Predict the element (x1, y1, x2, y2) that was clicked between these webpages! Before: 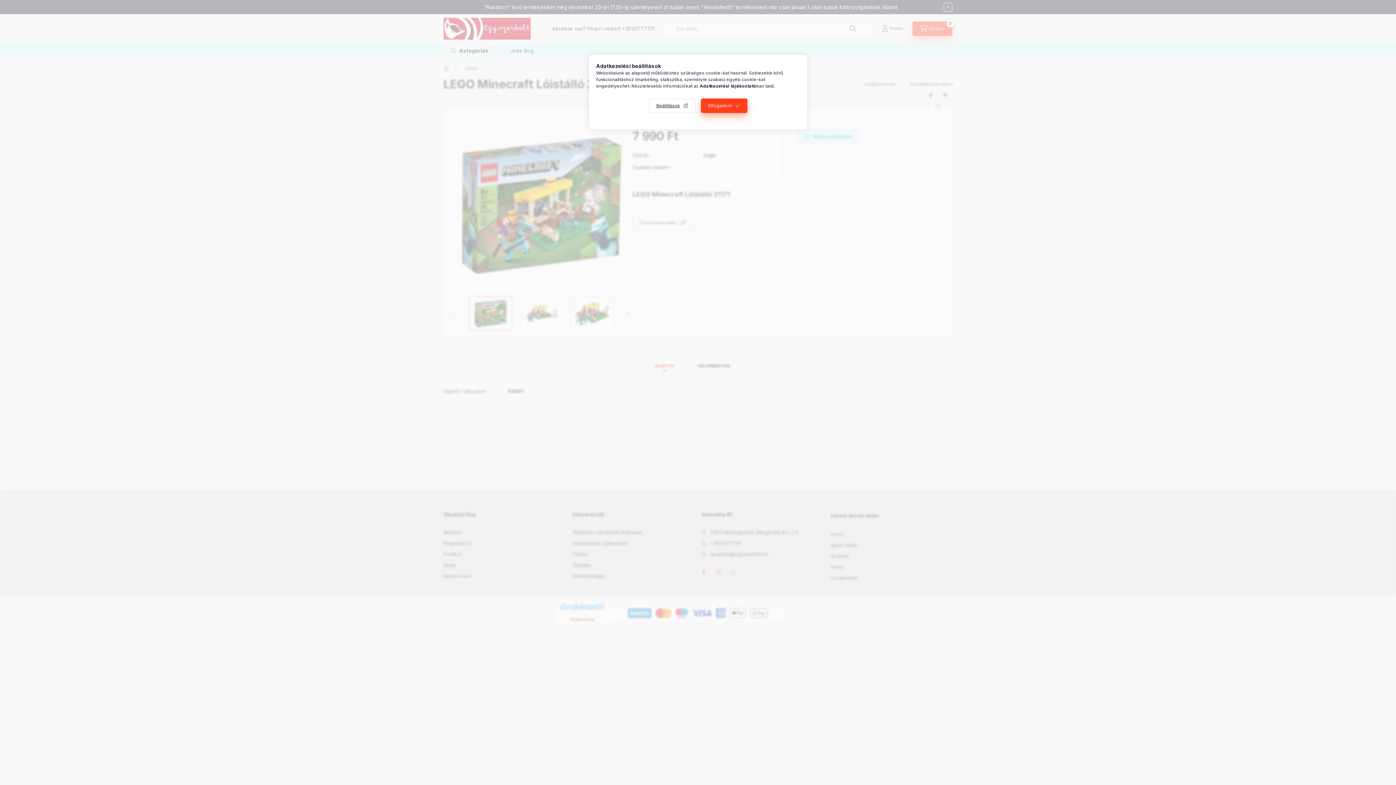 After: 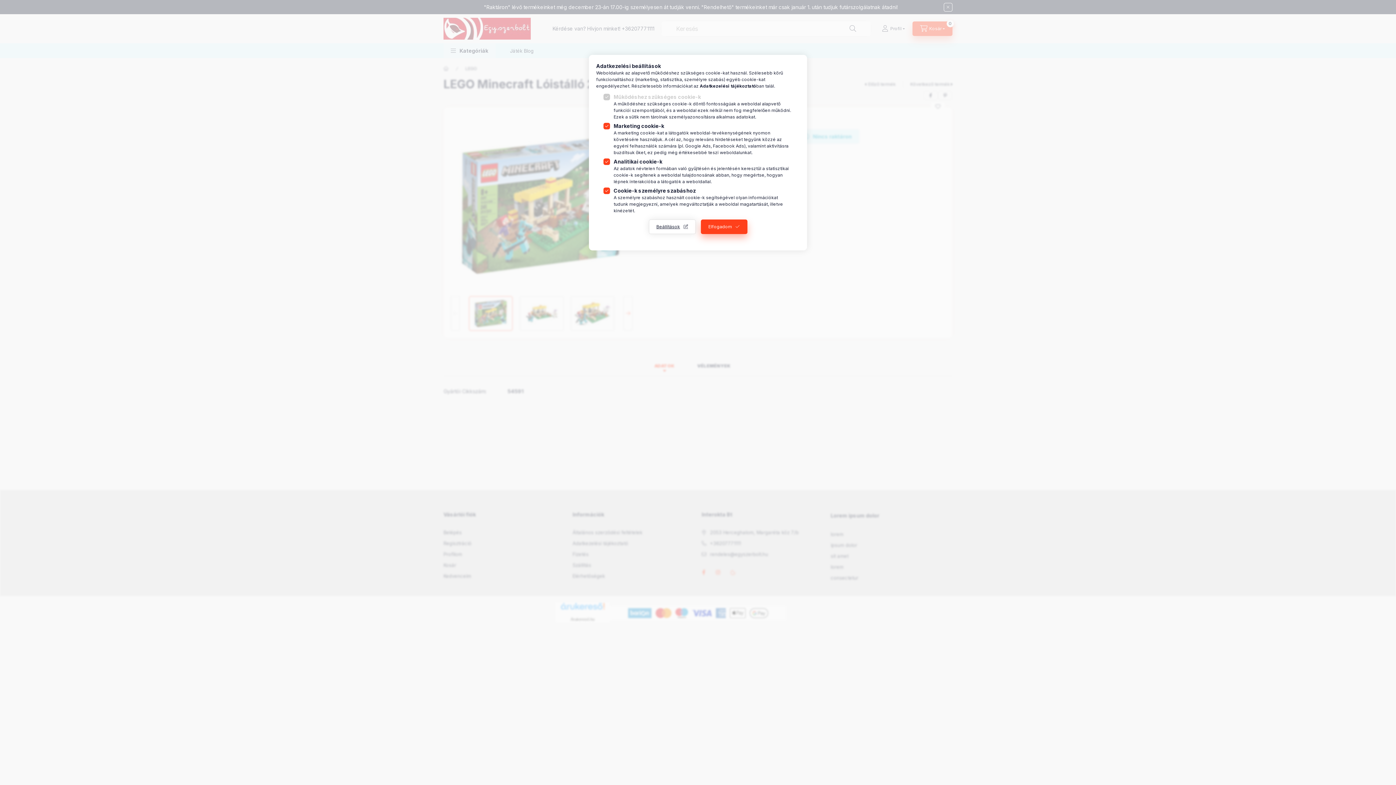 Action: bbox: (648, 98, 695, 113) label: Beállítások